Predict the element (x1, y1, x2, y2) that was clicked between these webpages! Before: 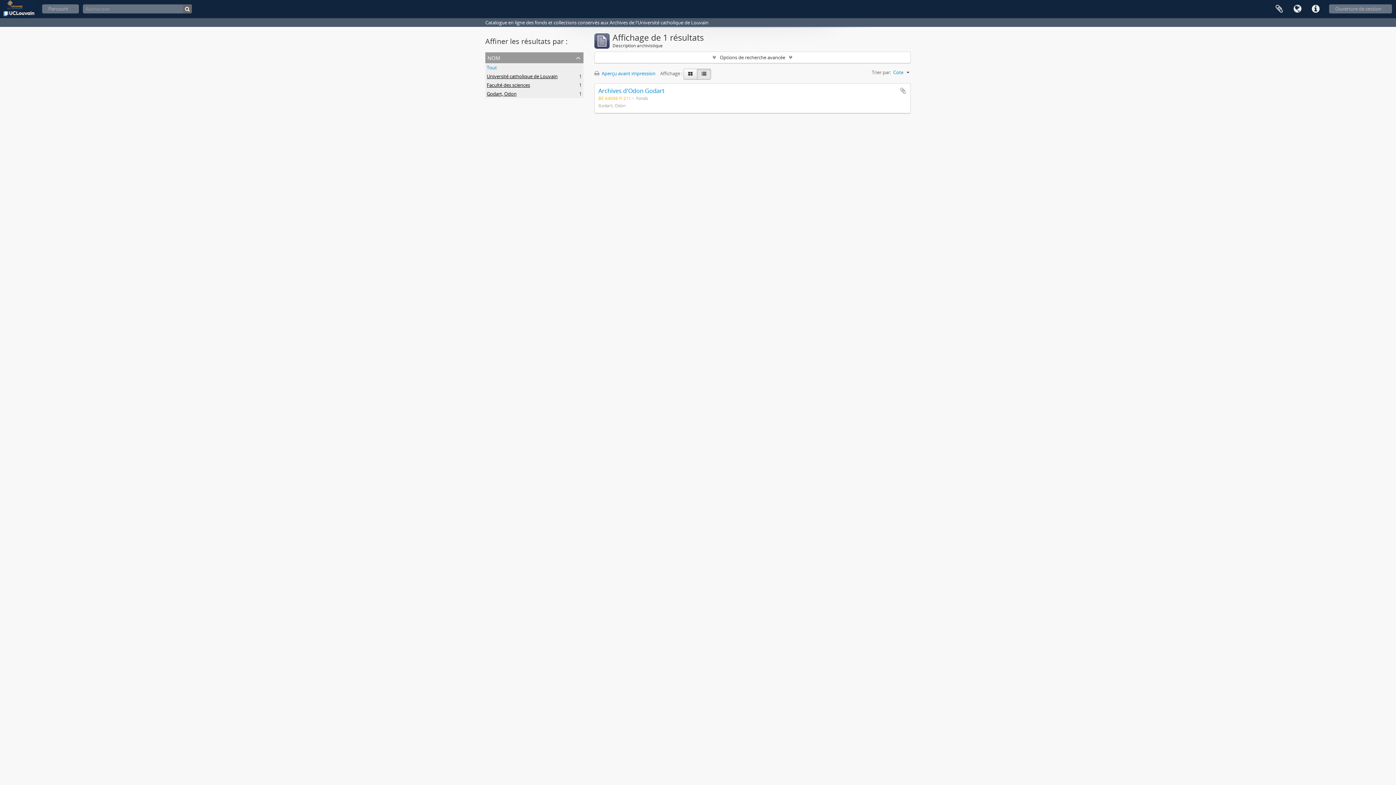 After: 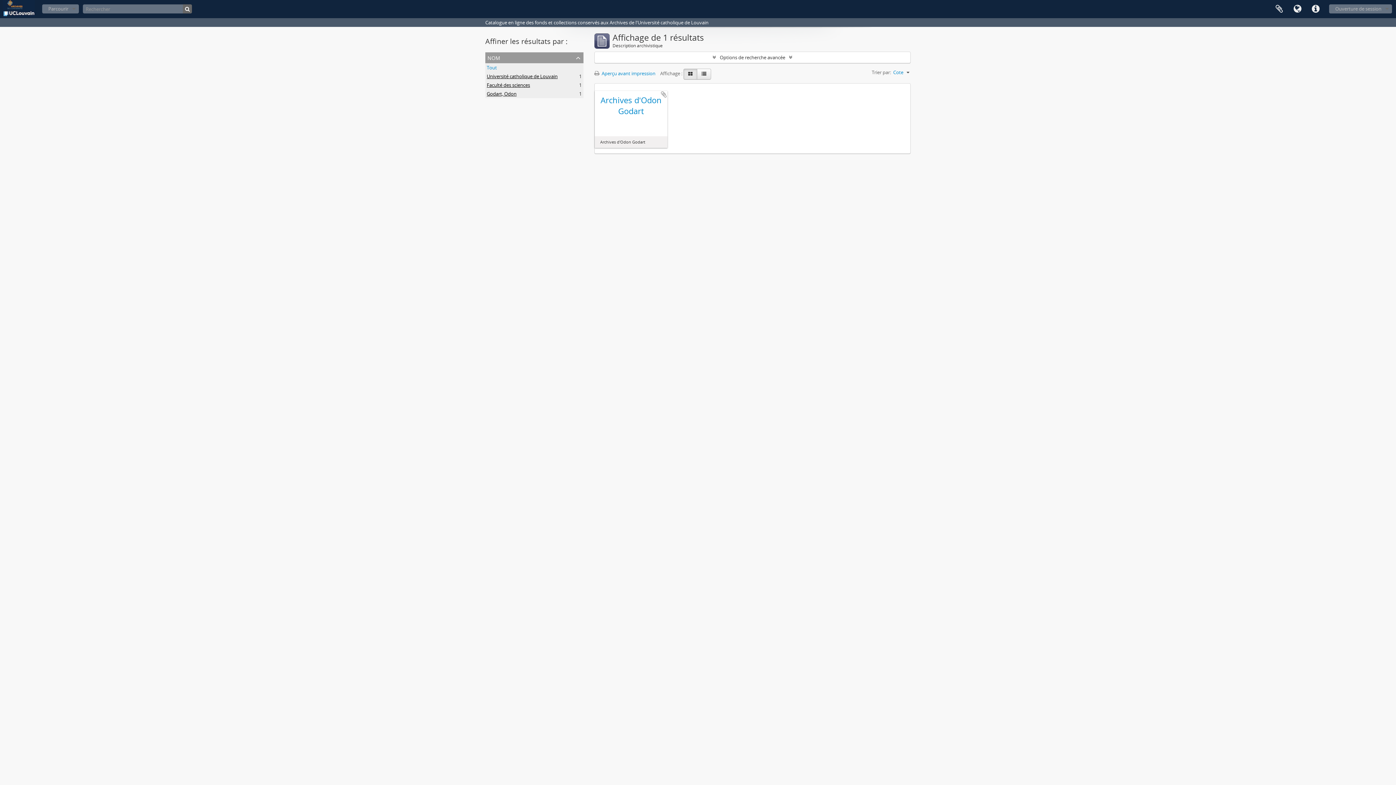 Action: bbox: (683, 68, 697, 79)